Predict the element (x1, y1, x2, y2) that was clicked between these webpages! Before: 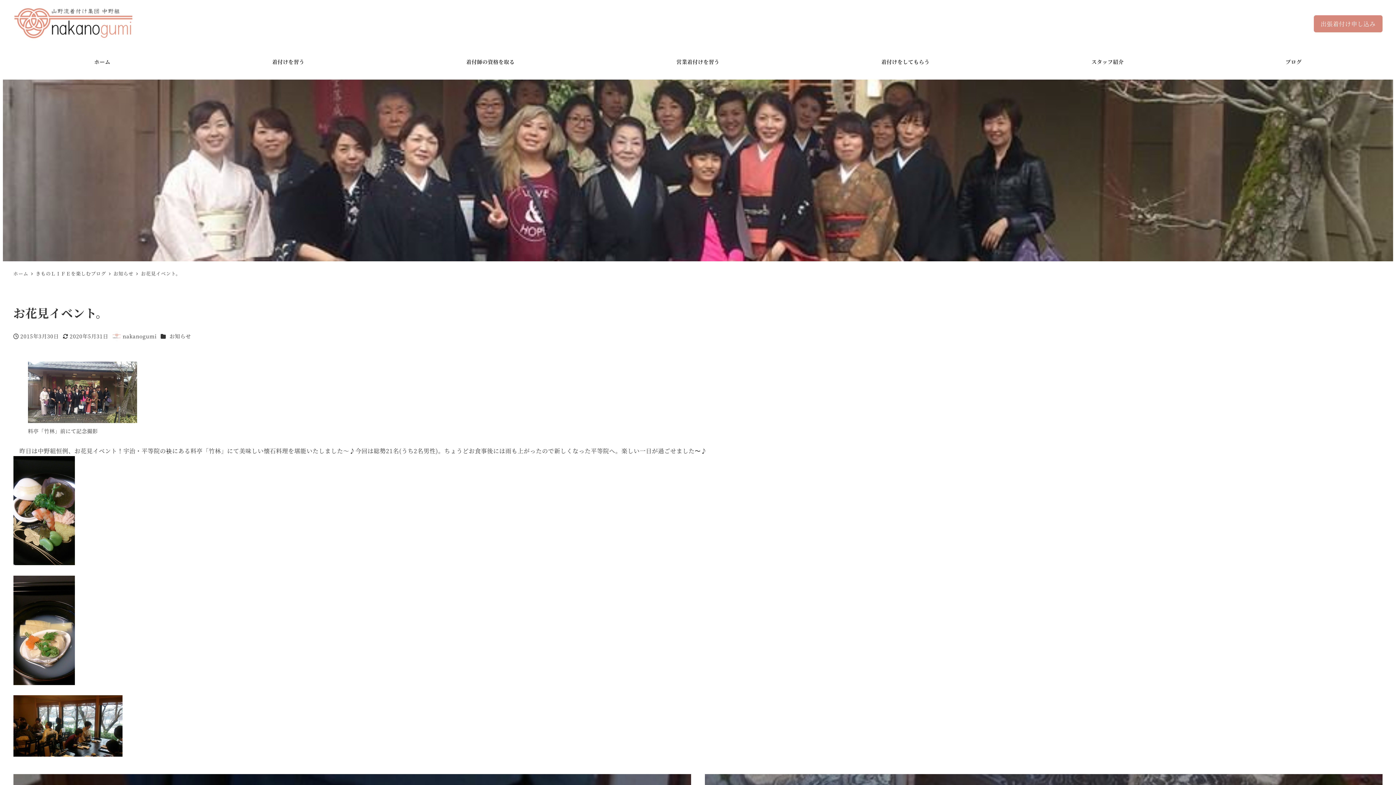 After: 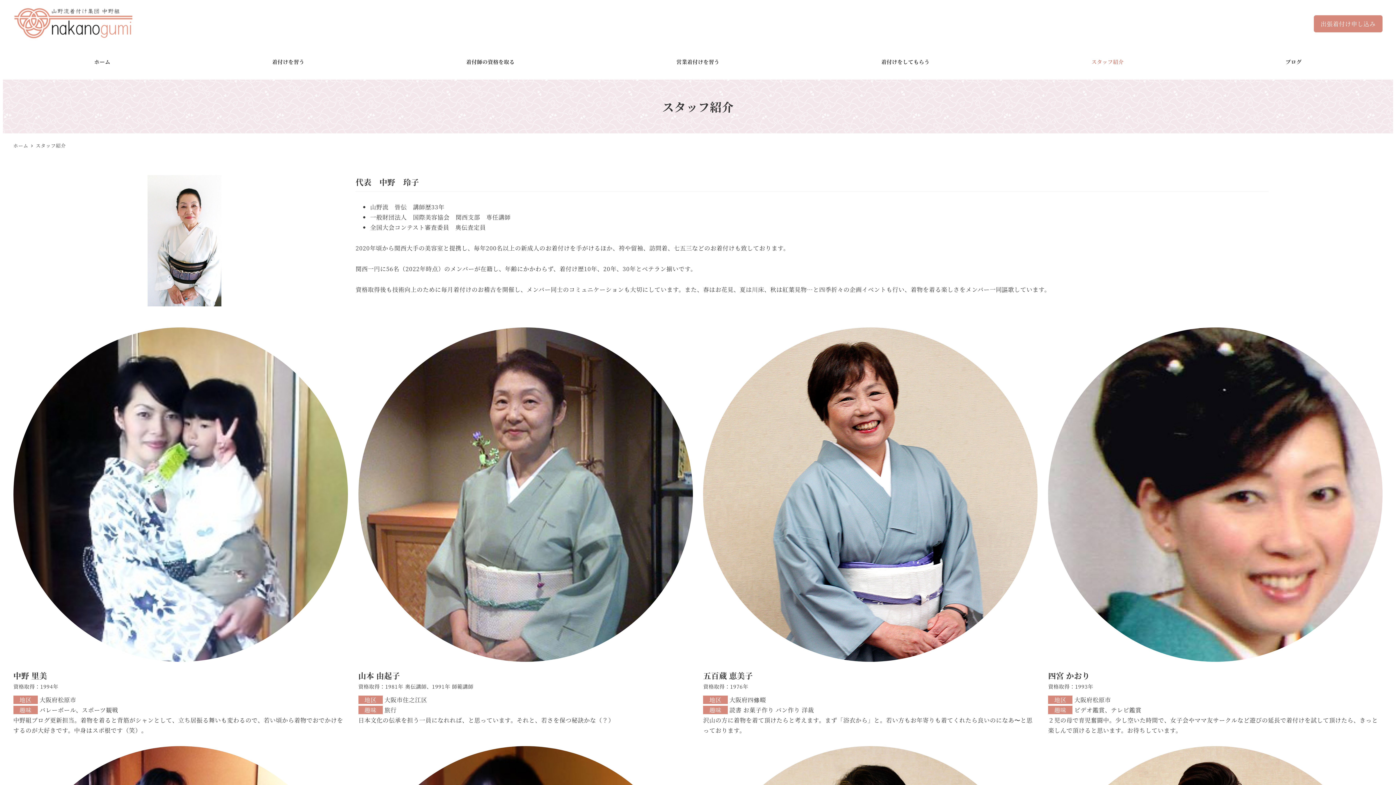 Action: label: スタッフ紹介 bbox: (1010, 50, 1204, 73)